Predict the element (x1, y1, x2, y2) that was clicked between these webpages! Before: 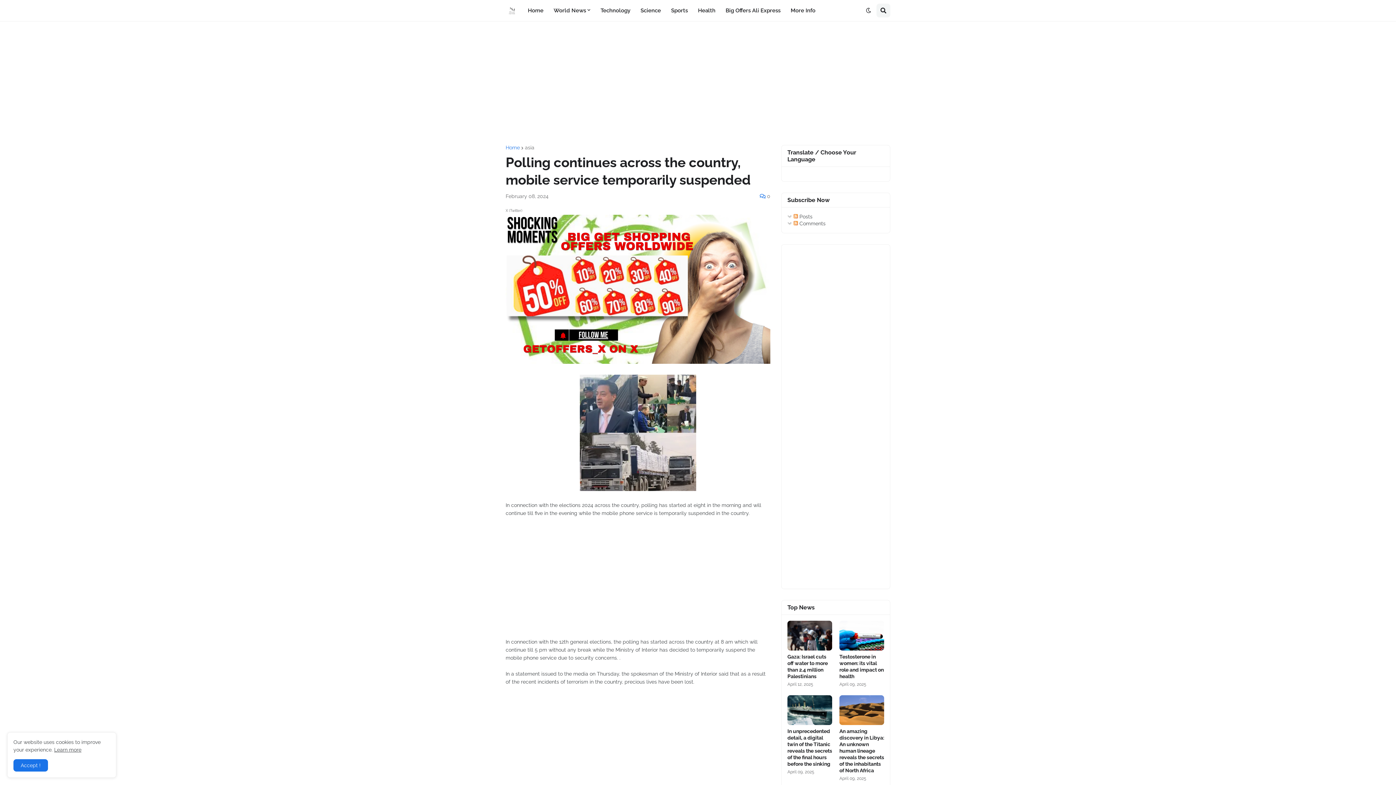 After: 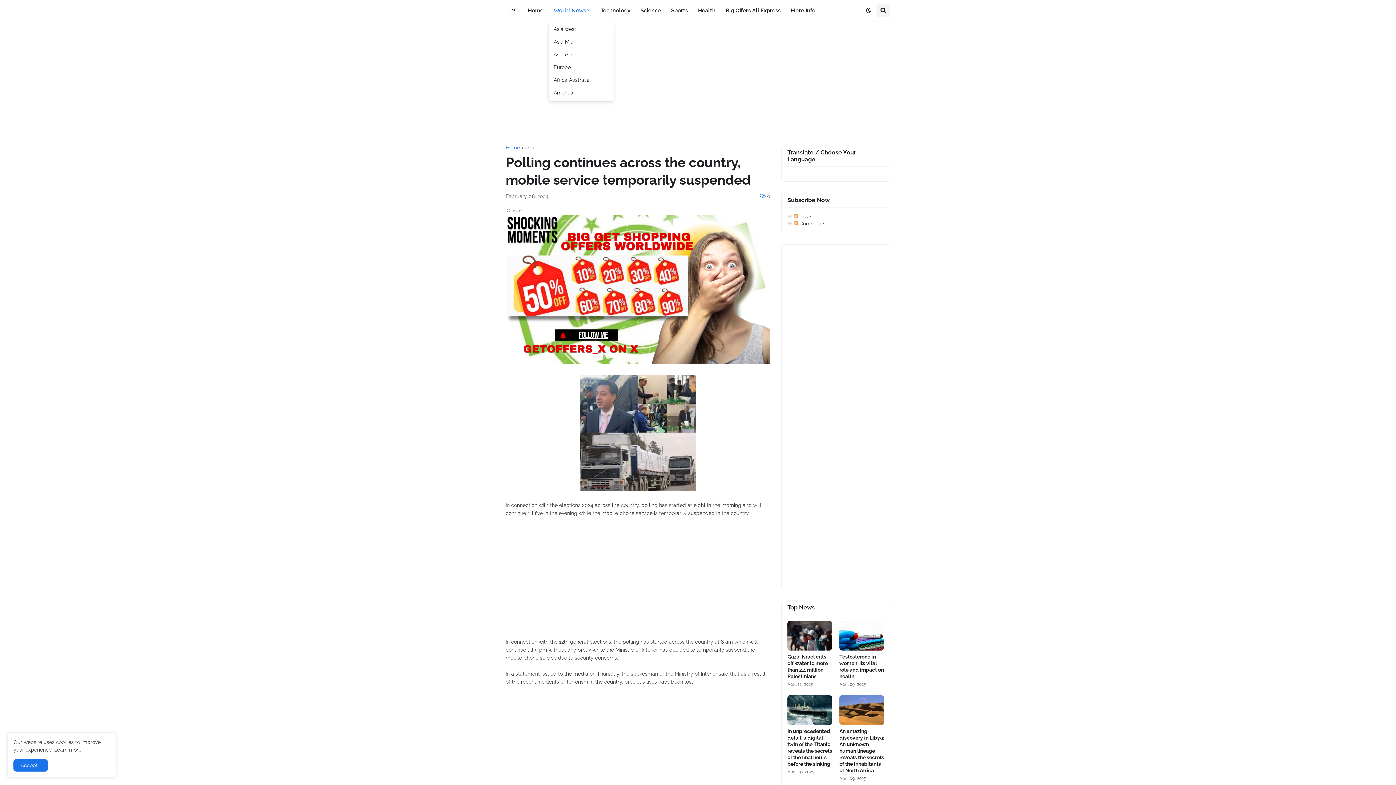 Action: label: World News bbox: (548, 0, 595, 21)